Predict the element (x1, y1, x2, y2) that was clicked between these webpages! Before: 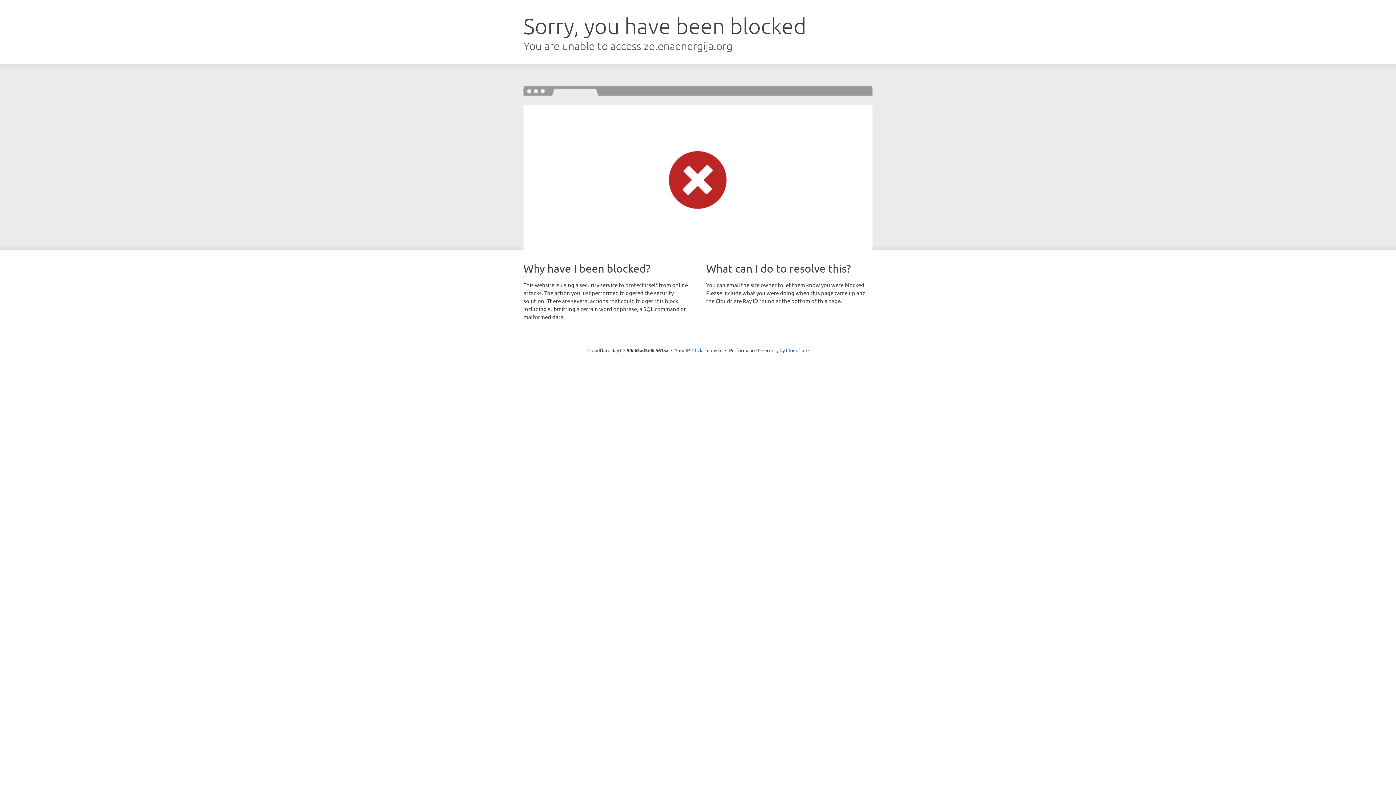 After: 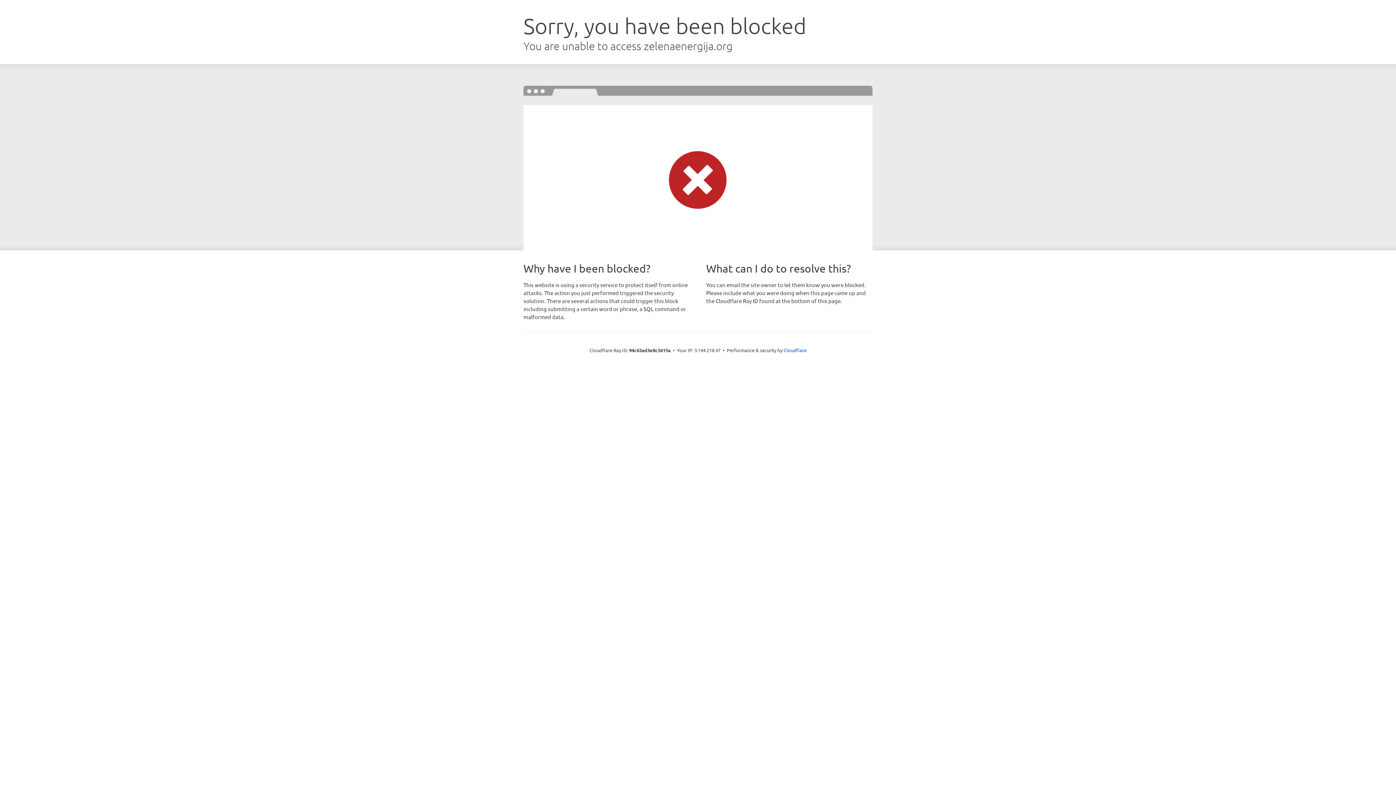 Action: label: Click to reveal bbox: (692, 346, 722, 353)